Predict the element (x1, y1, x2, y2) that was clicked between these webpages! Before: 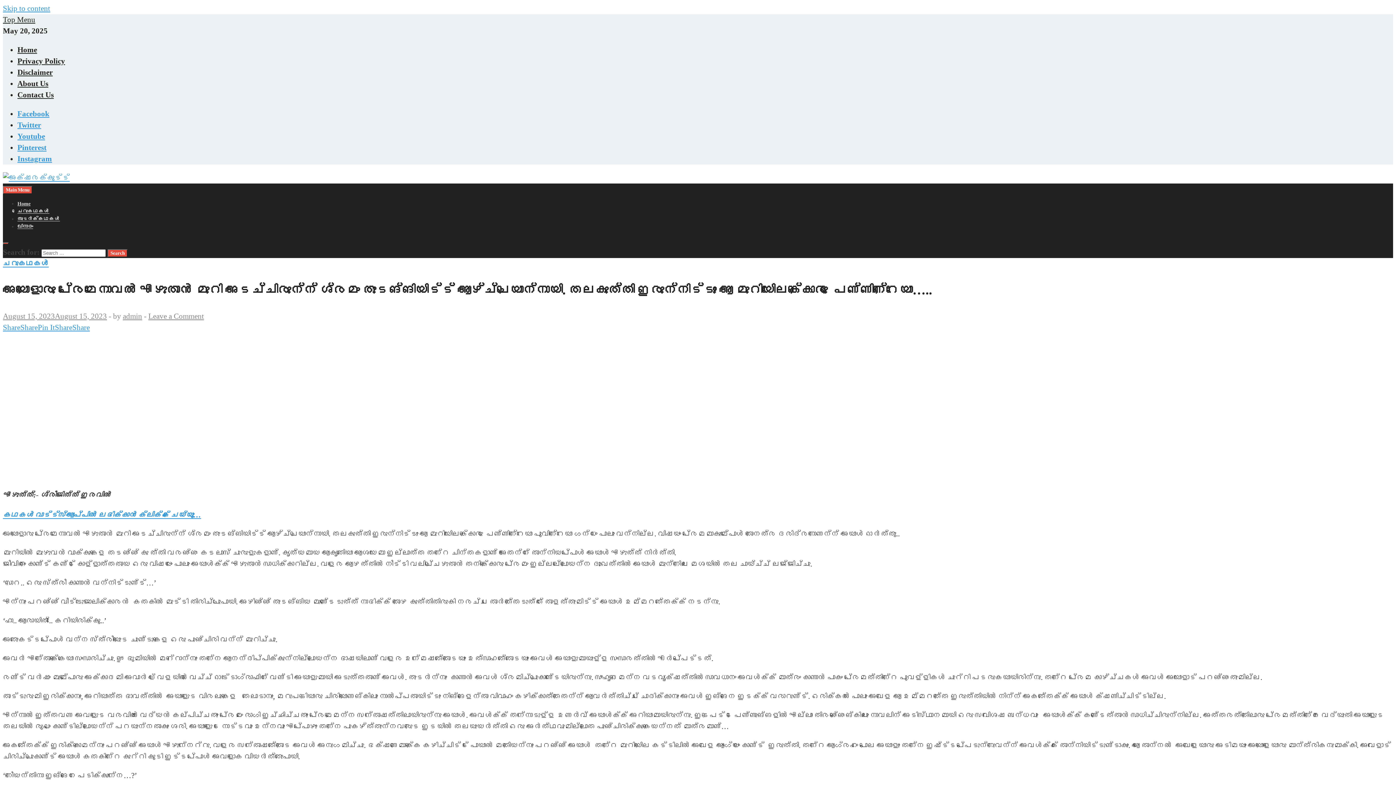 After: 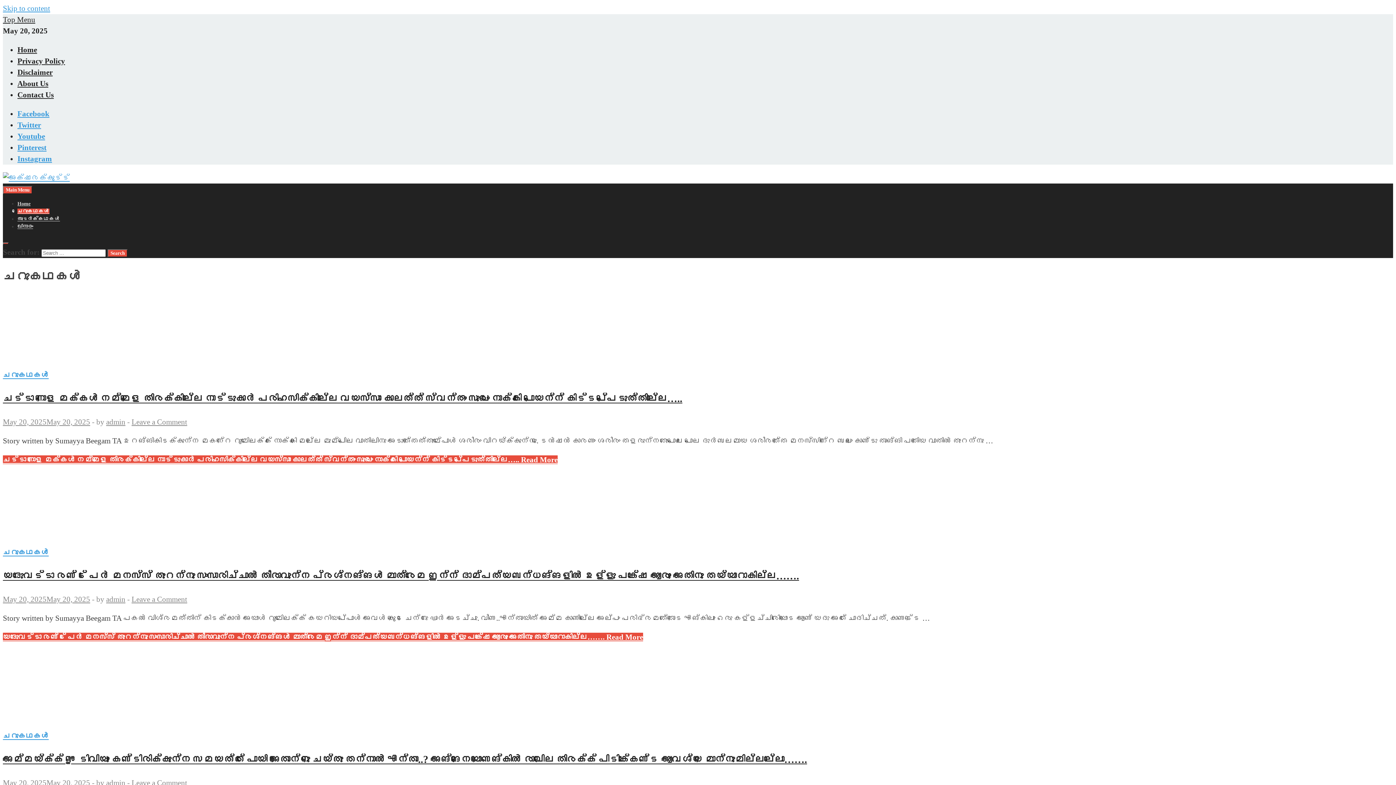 Action: bbox: (2, 259, 48, 268) label: ചെറുകഥകൾ